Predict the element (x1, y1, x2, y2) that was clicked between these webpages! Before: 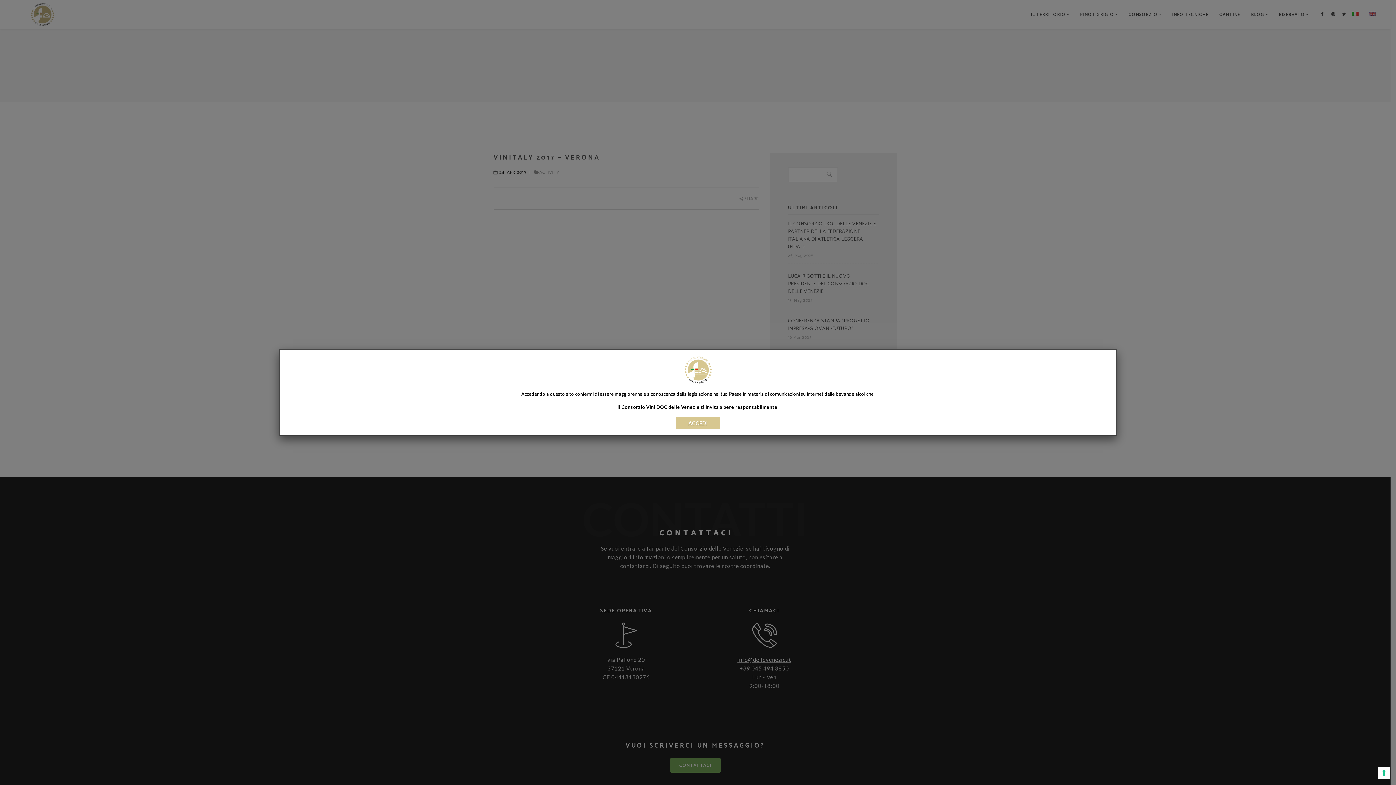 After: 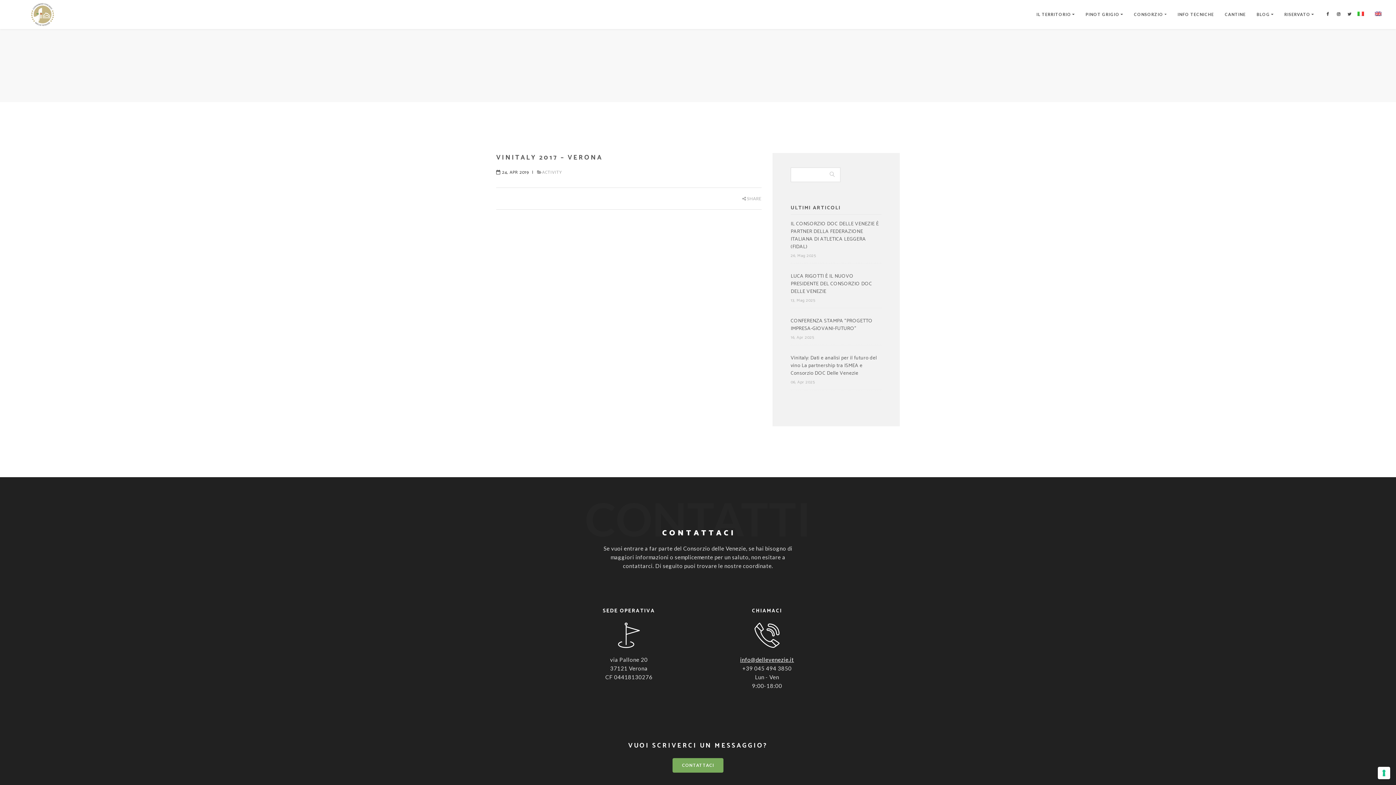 Action: label: Chiudi bbox: (676, 417, 720, 428)